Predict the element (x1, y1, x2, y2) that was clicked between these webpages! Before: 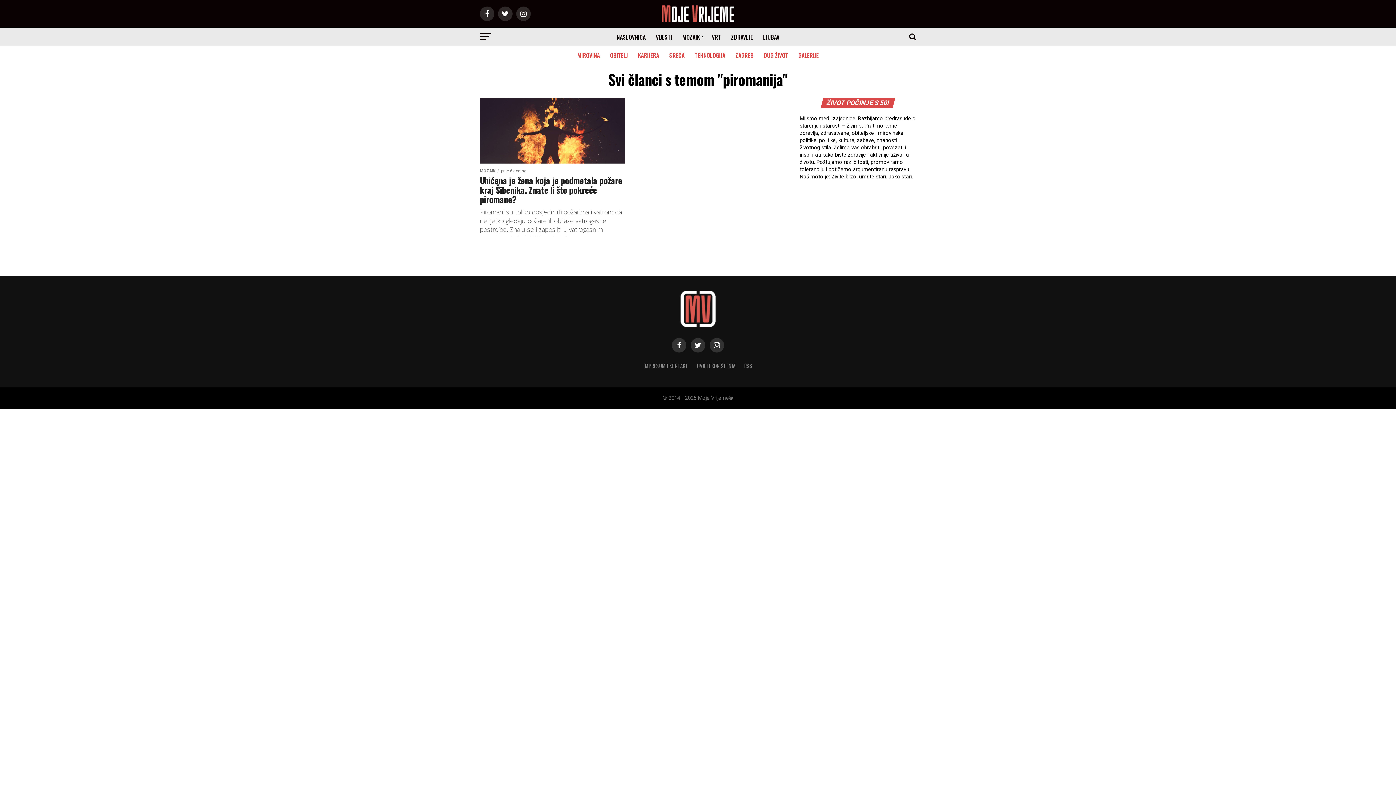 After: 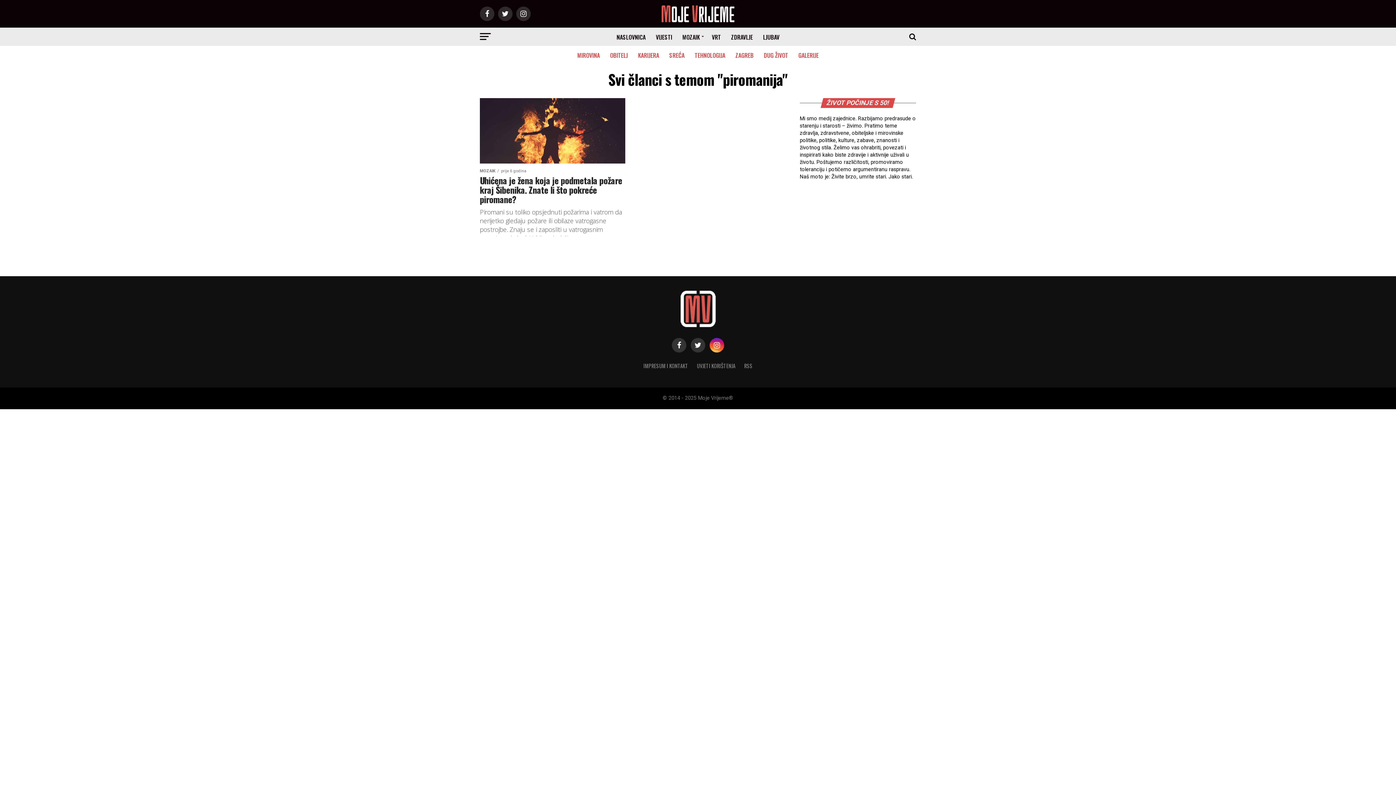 Action: bbox: (709, 338, 724, 352)